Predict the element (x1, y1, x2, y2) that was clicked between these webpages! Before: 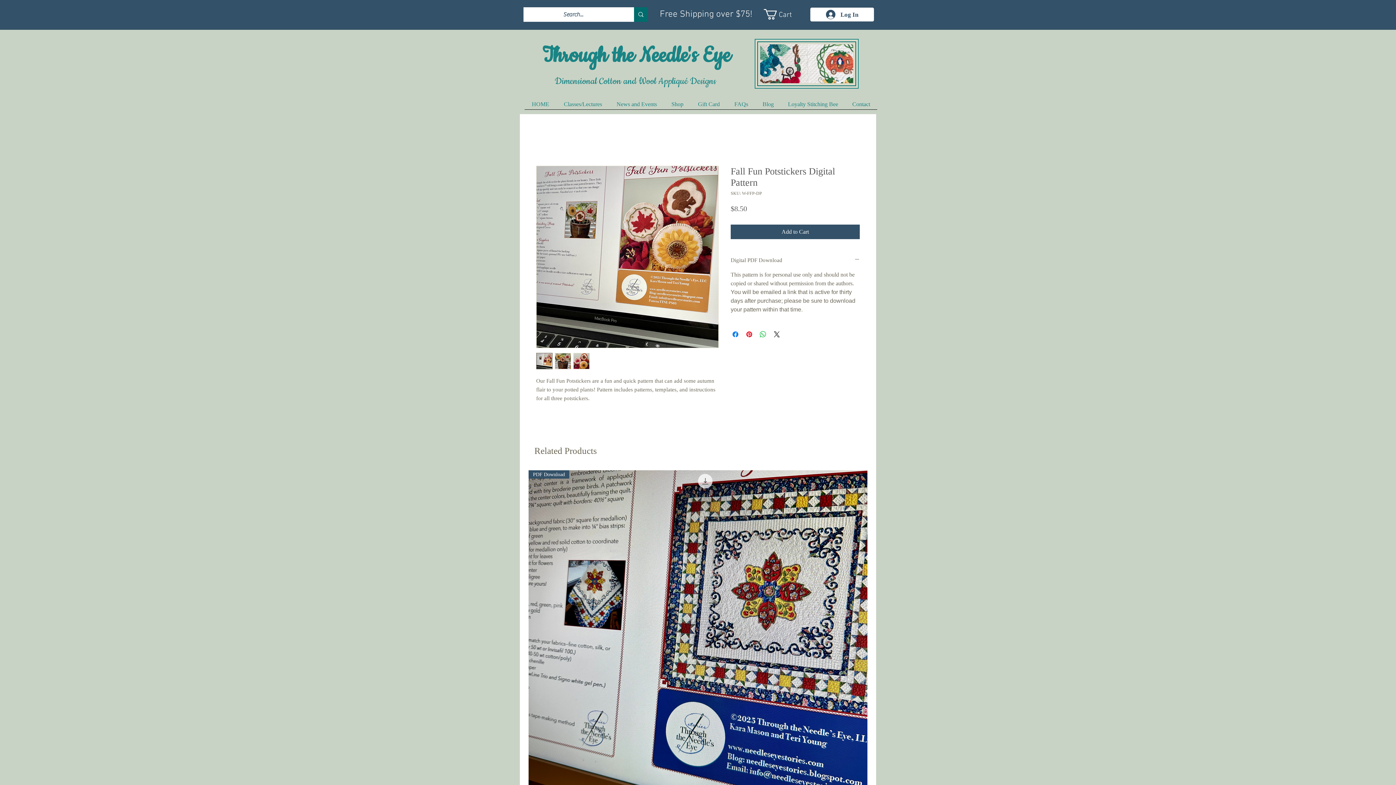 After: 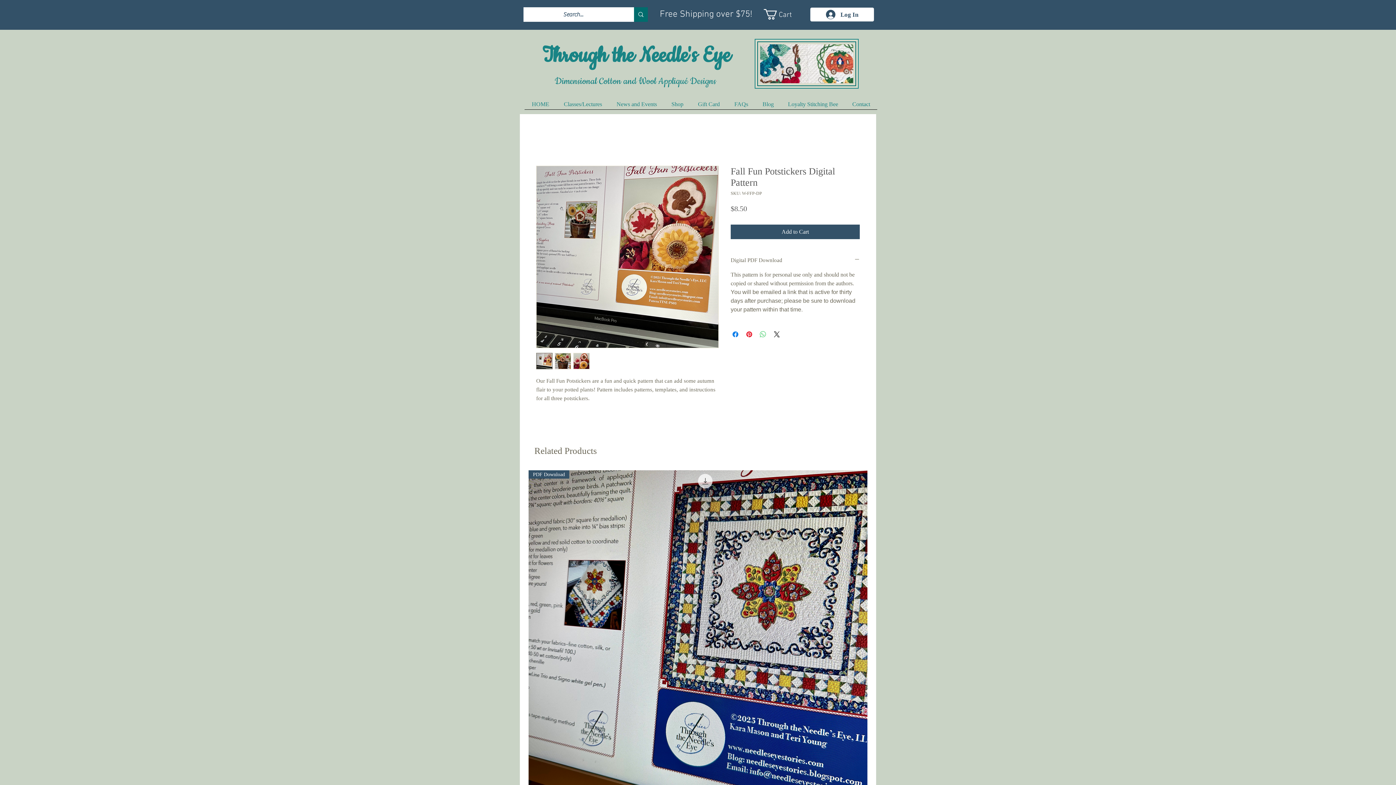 Action: bbox: (758, 330, 767, 338) label: Share on WhatsApp